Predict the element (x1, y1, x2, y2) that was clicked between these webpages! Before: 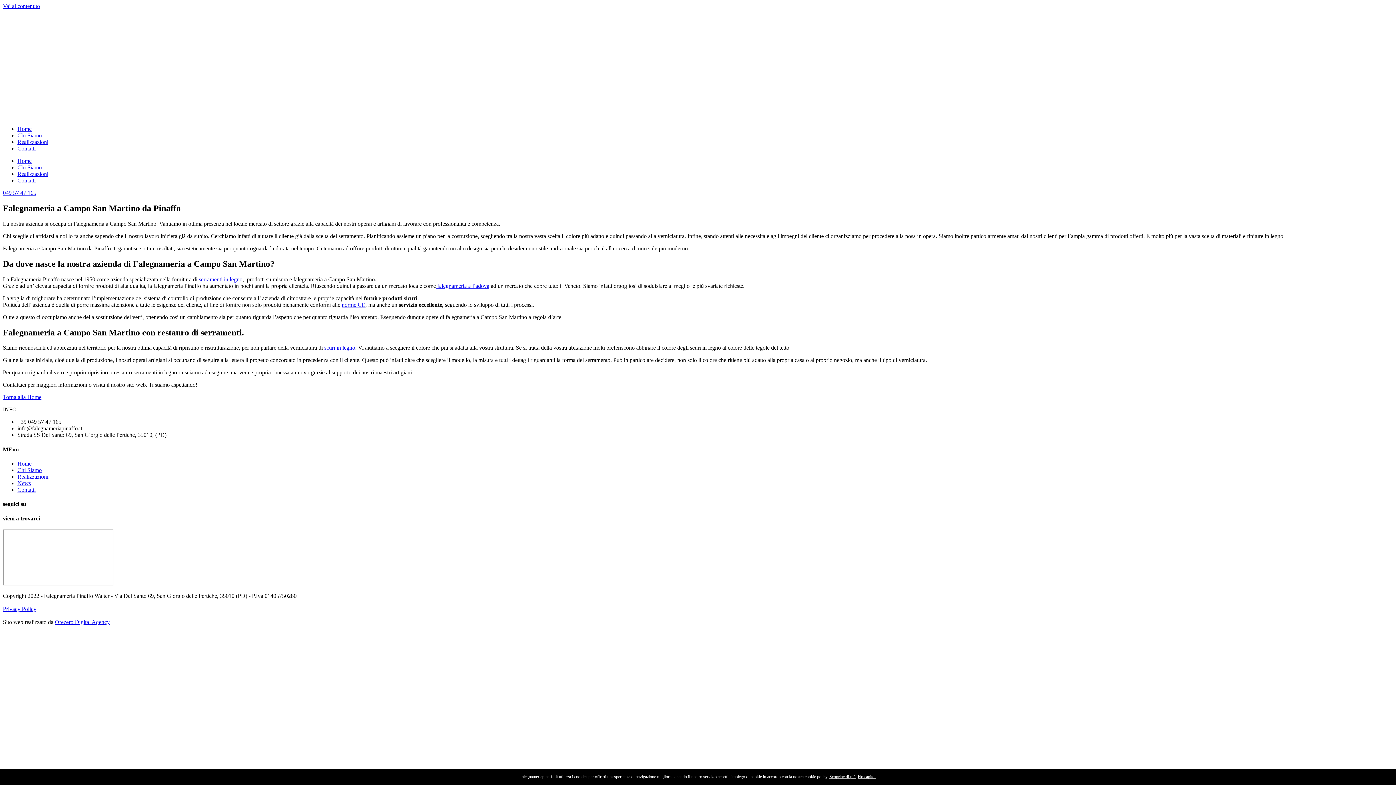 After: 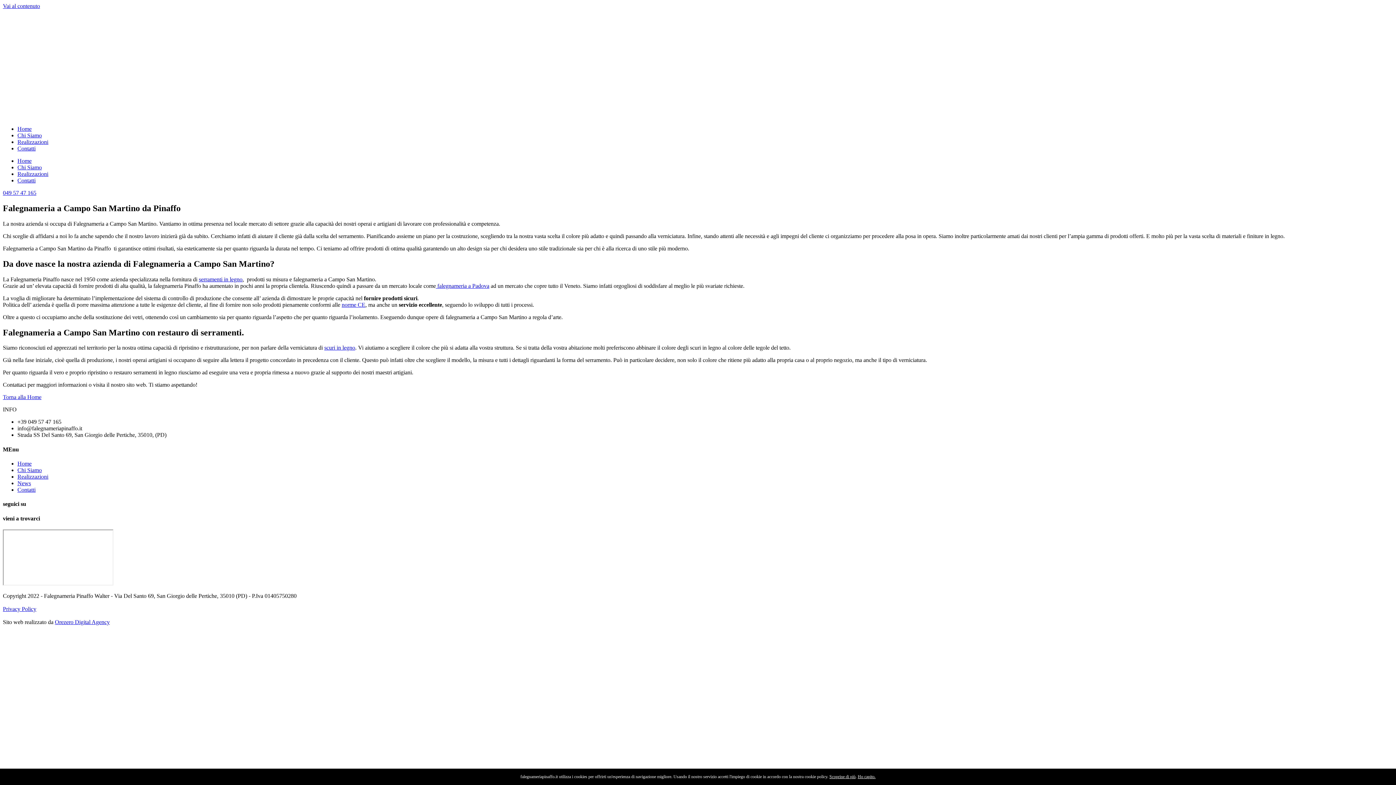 Action: label: Vai al contenuto bbox: (2, 2, 40, 9)